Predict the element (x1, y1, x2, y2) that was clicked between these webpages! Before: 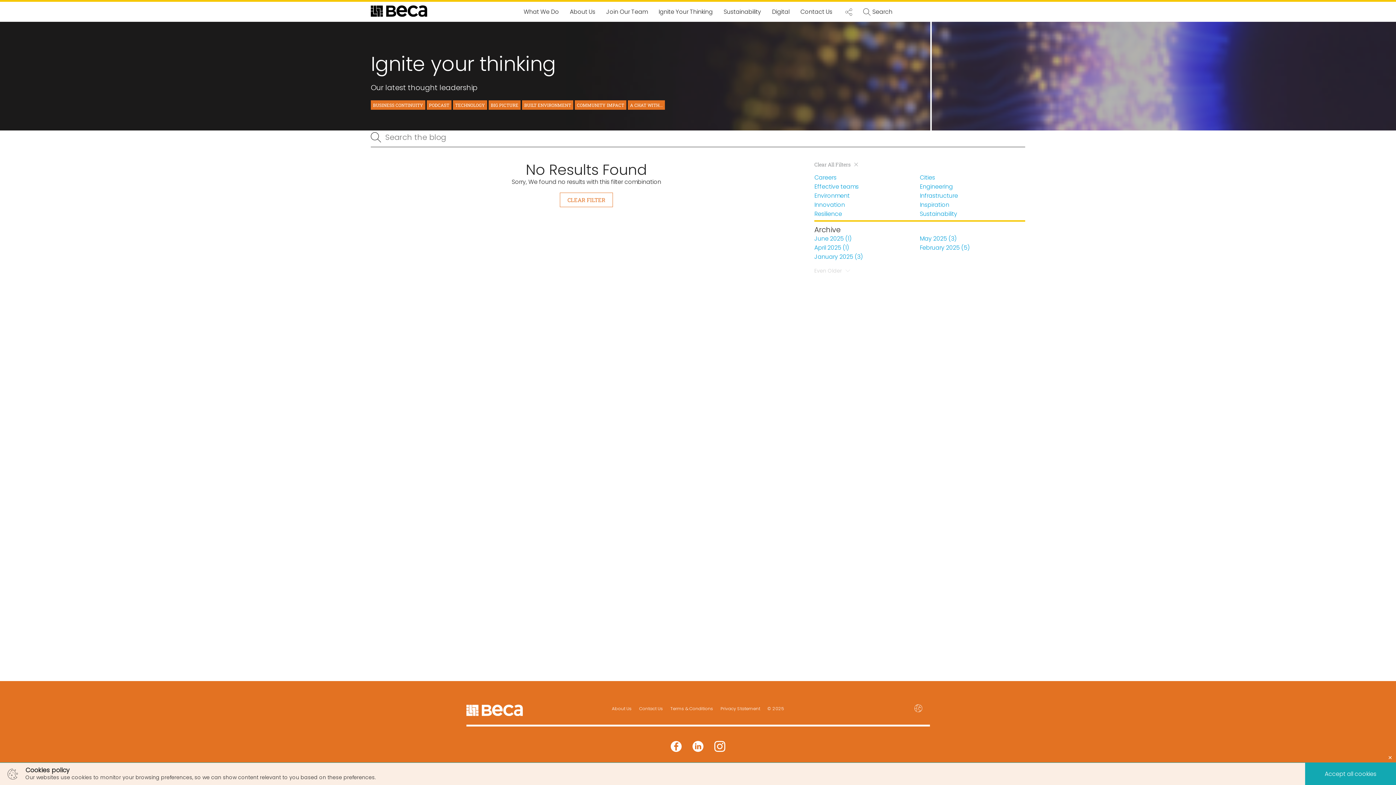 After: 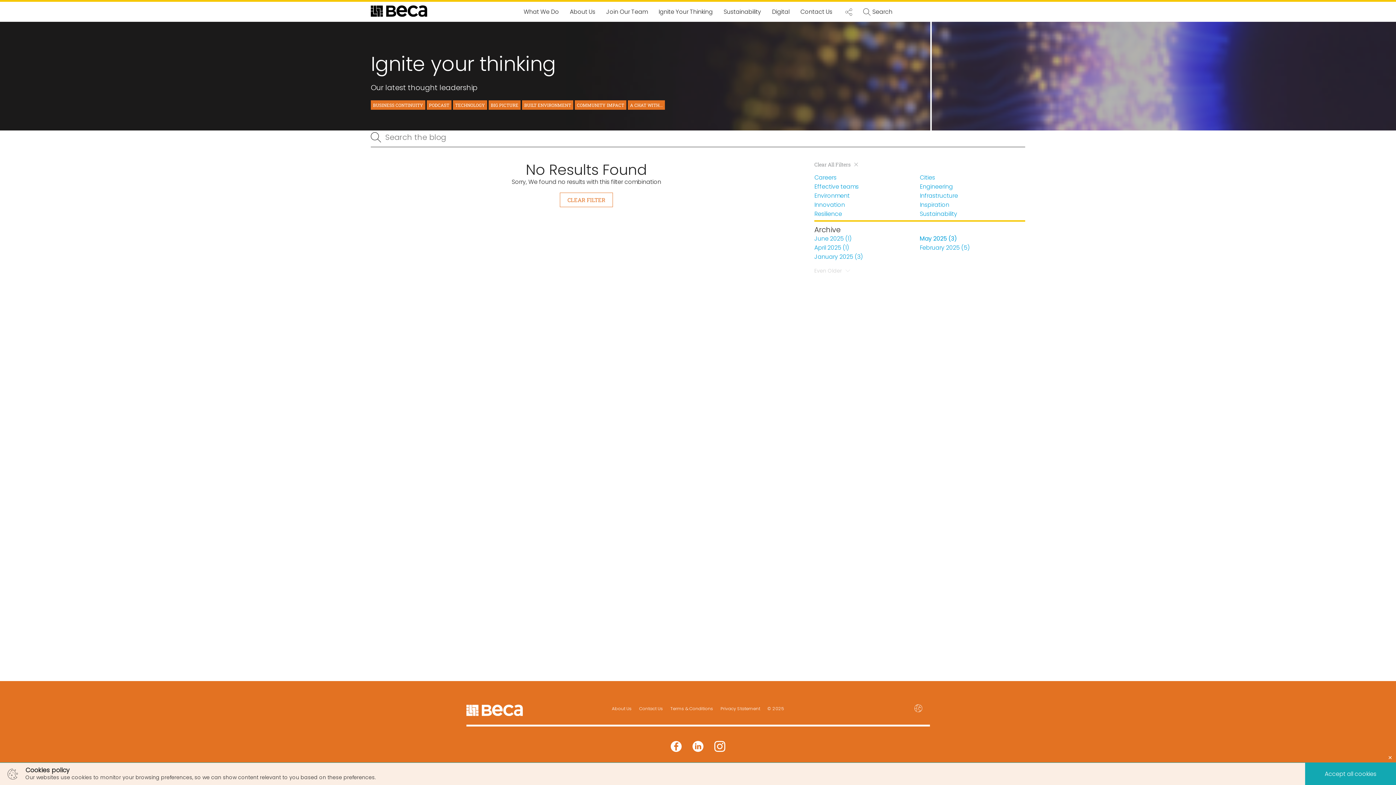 Action: label: May 2025 (3) bbox: (919, 234, 956, 242)